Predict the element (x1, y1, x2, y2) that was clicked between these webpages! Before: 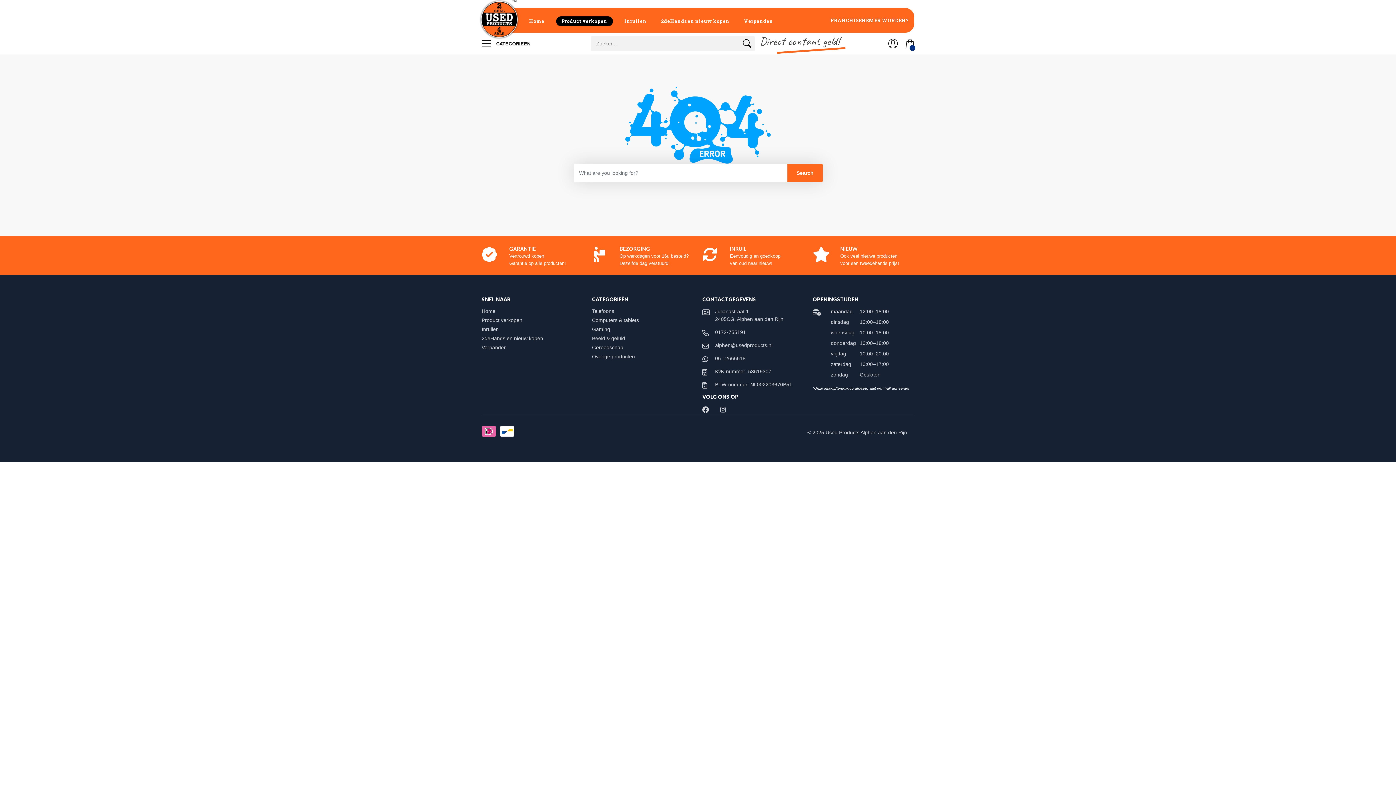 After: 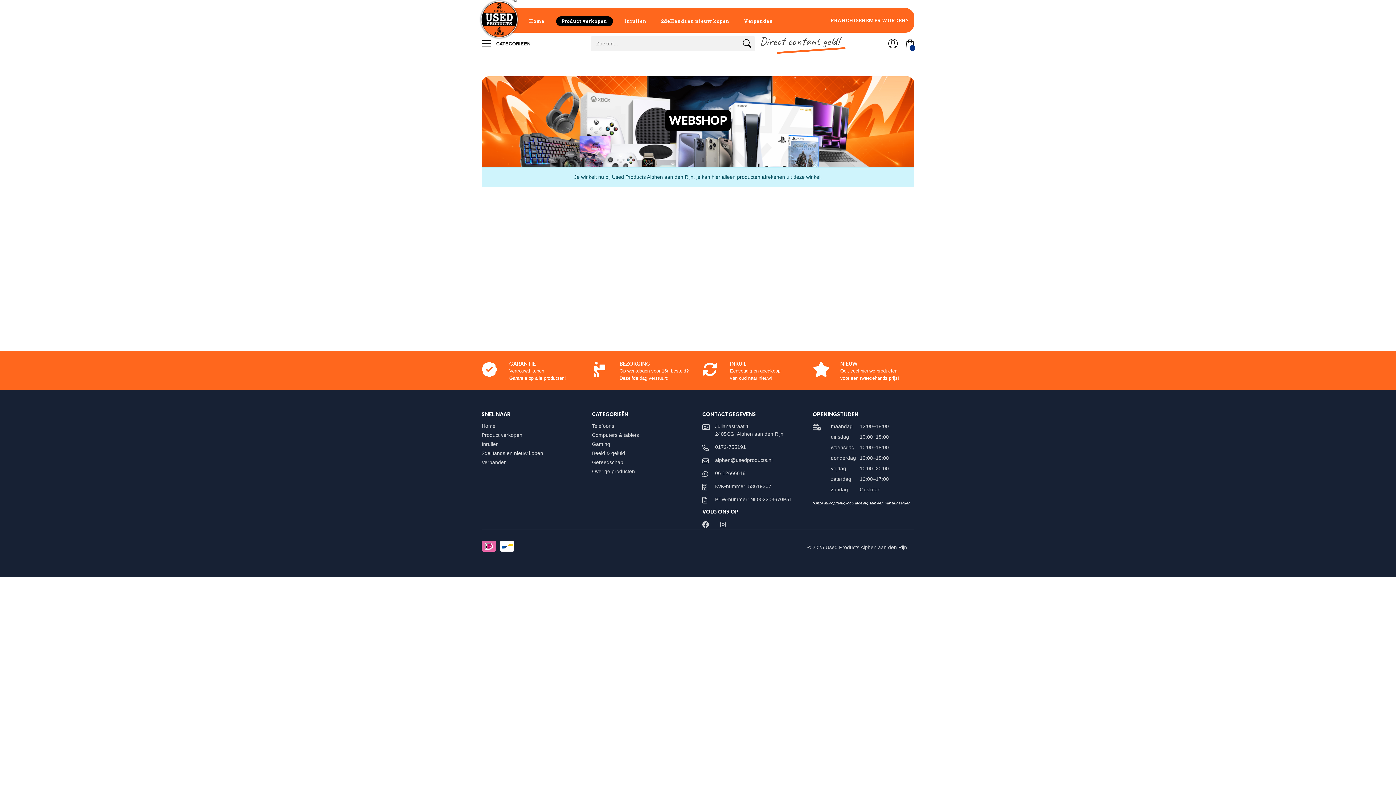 Action: label: Telefoons bbox: (592, 308, 621, 314)